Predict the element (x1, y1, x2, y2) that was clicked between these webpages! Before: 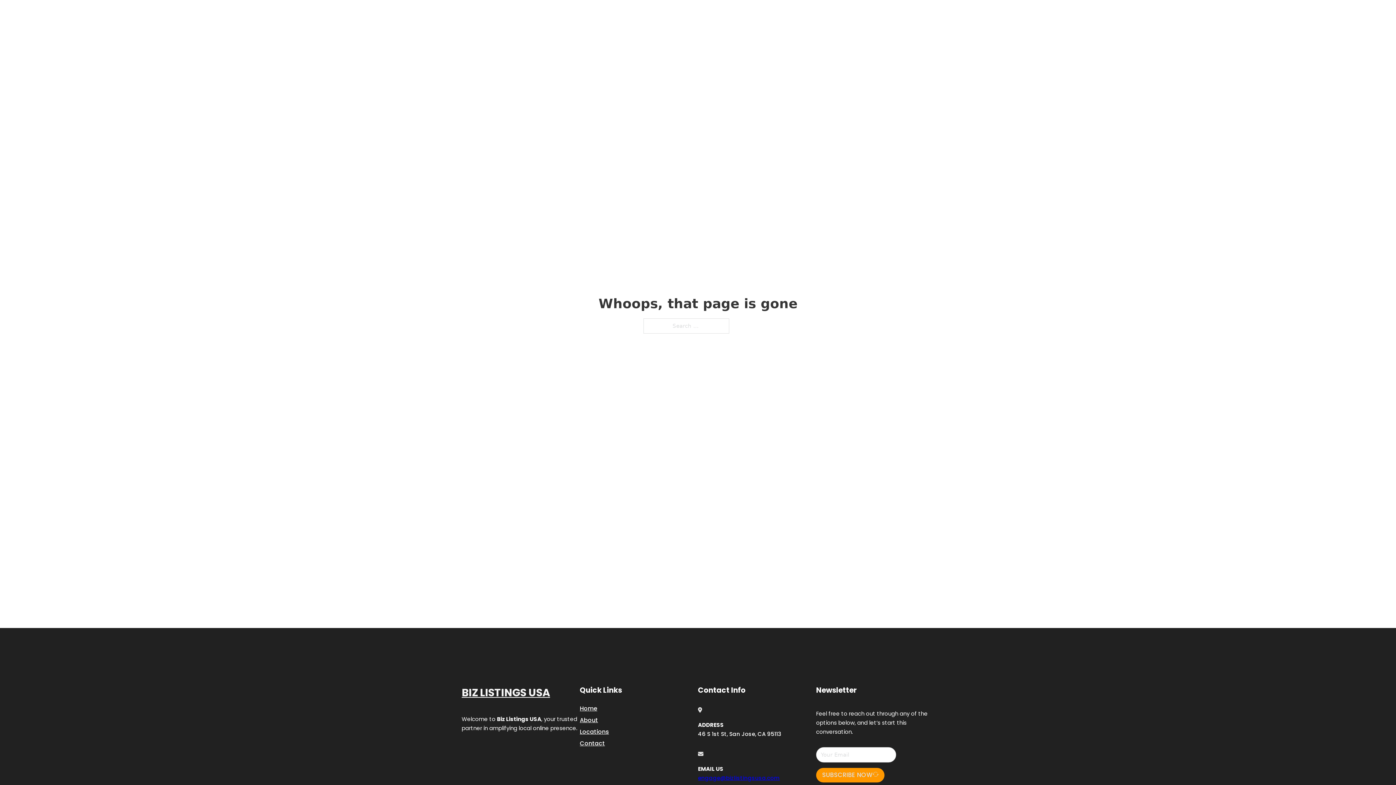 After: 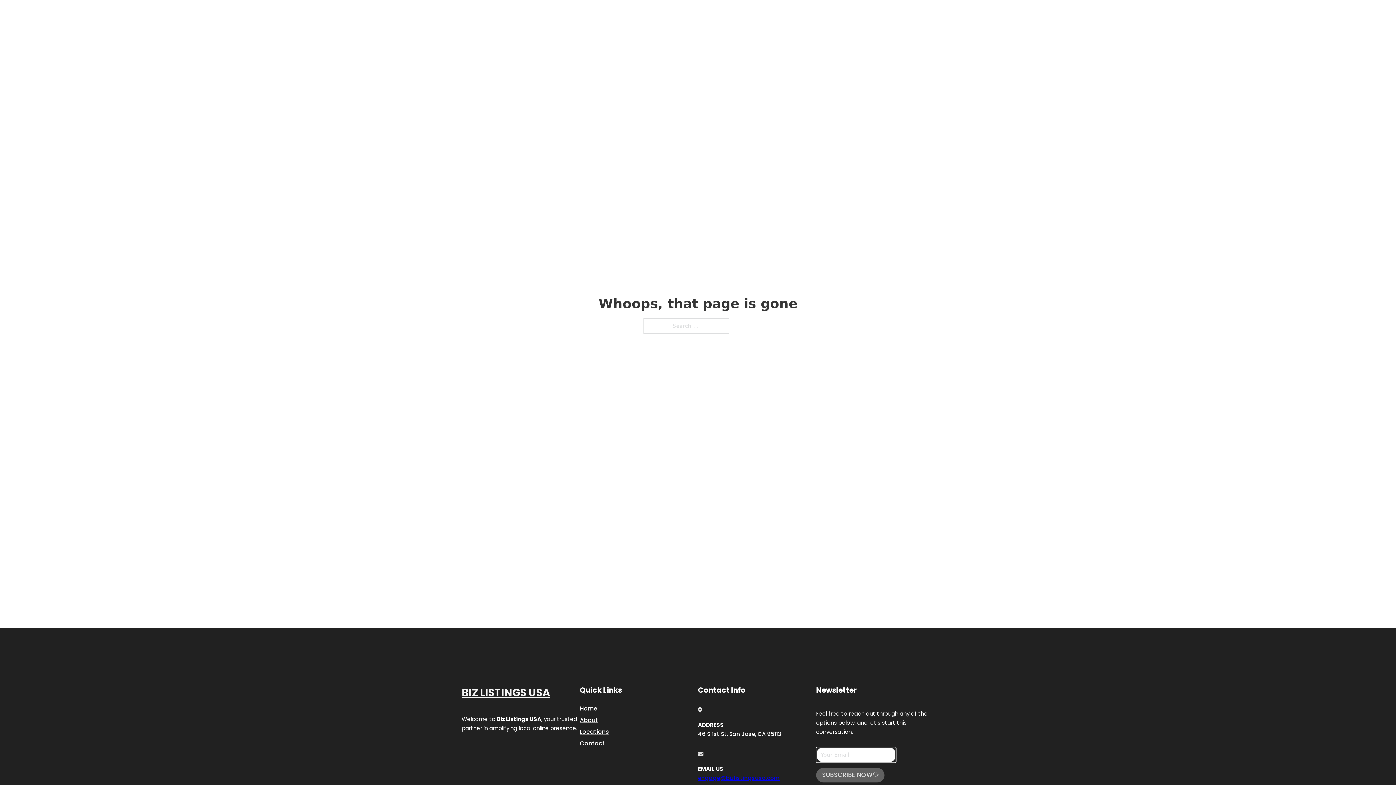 Action: label: SUBSCRIBE NOW bbox: (816, 768, 884, 782)